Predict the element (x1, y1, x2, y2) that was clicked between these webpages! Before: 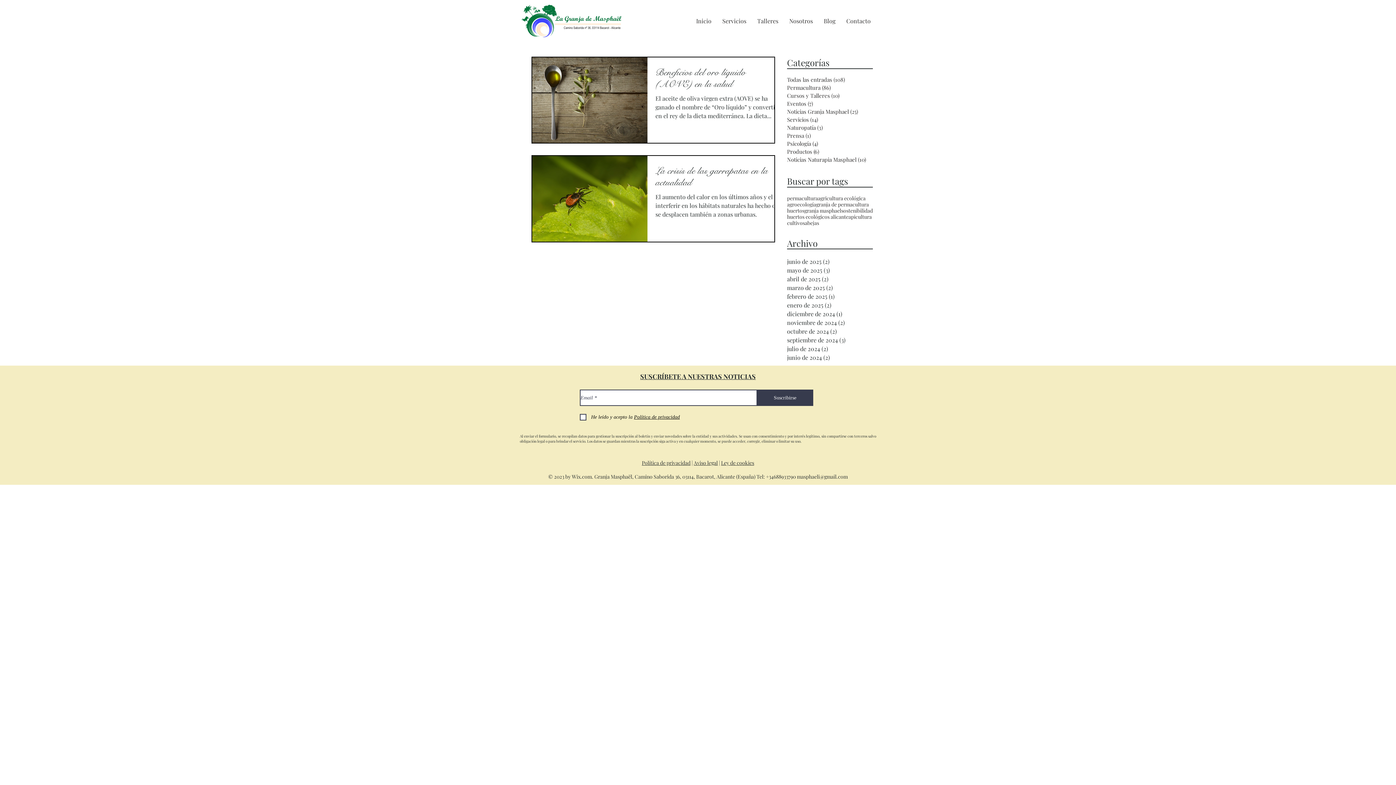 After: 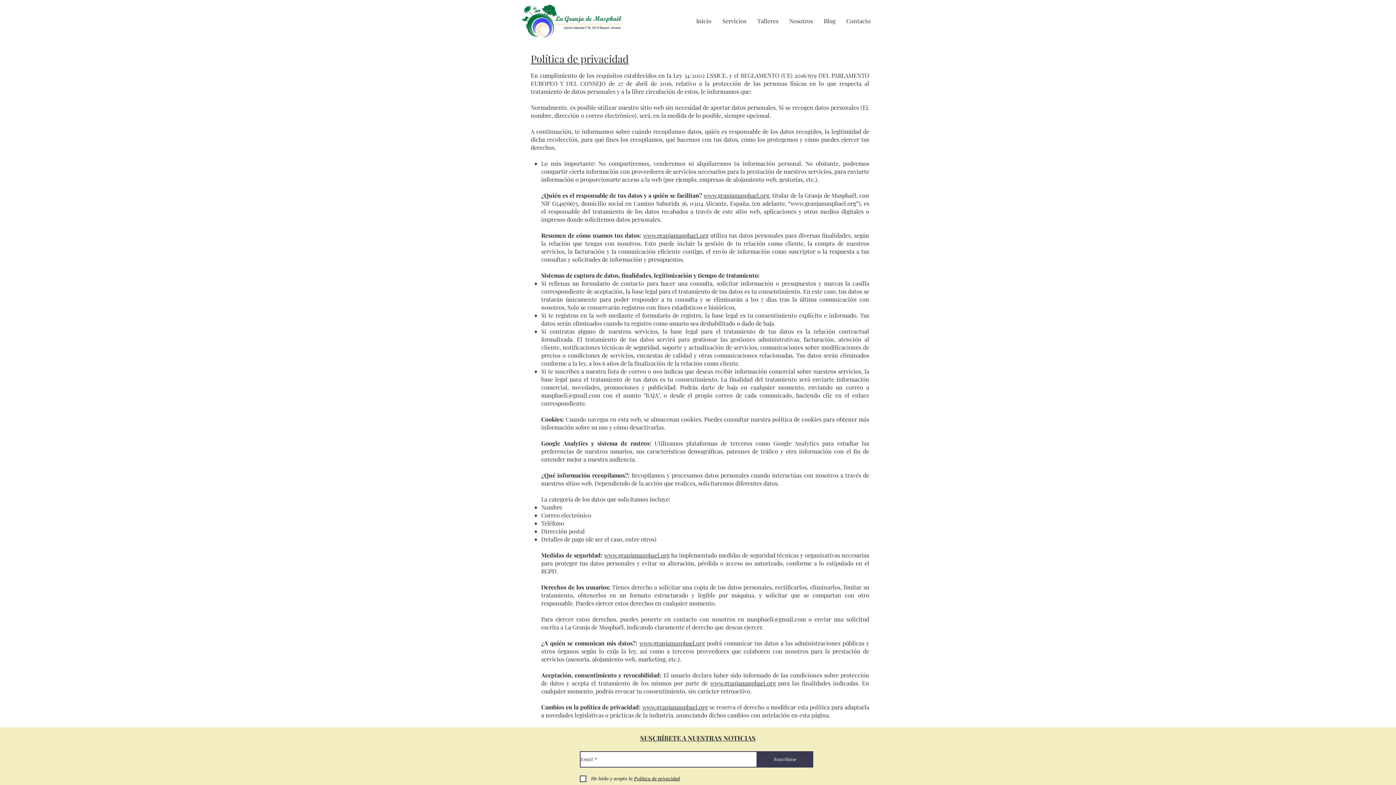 Action: label: Política de privacidad bbox: (634, 414, 680, 420)